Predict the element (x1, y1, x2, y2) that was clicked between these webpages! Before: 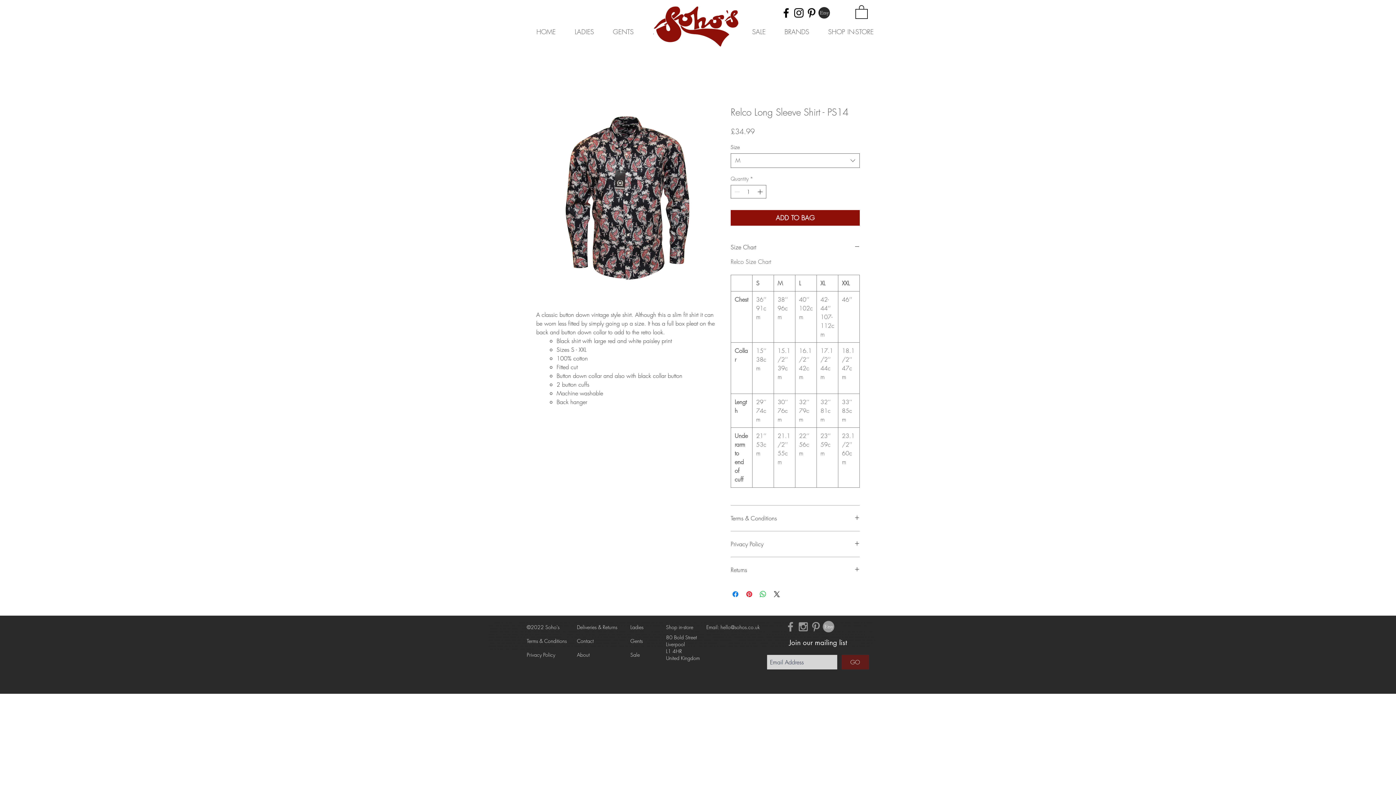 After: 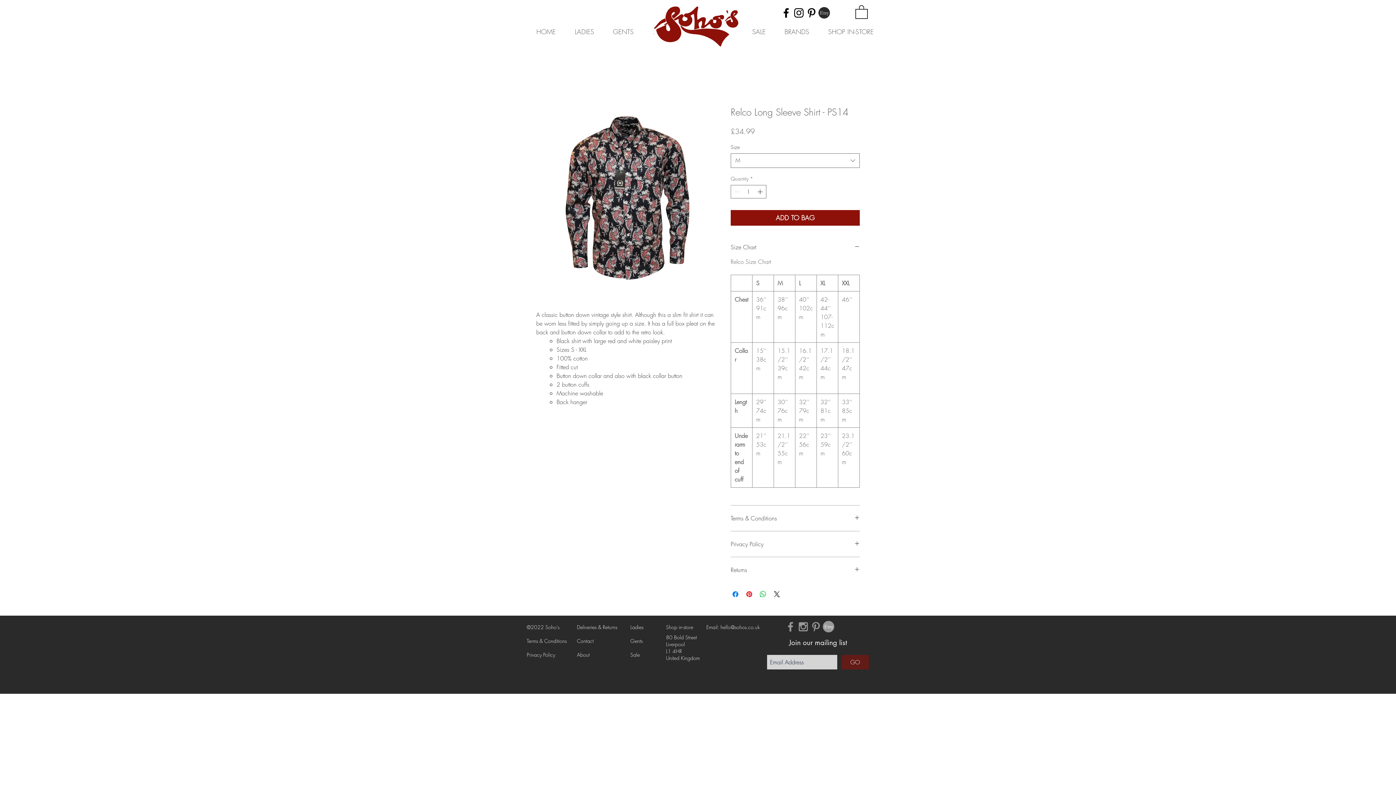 Action: label: Email: hello@sohos.co.uk bbox: (706, 624, 760, 630)